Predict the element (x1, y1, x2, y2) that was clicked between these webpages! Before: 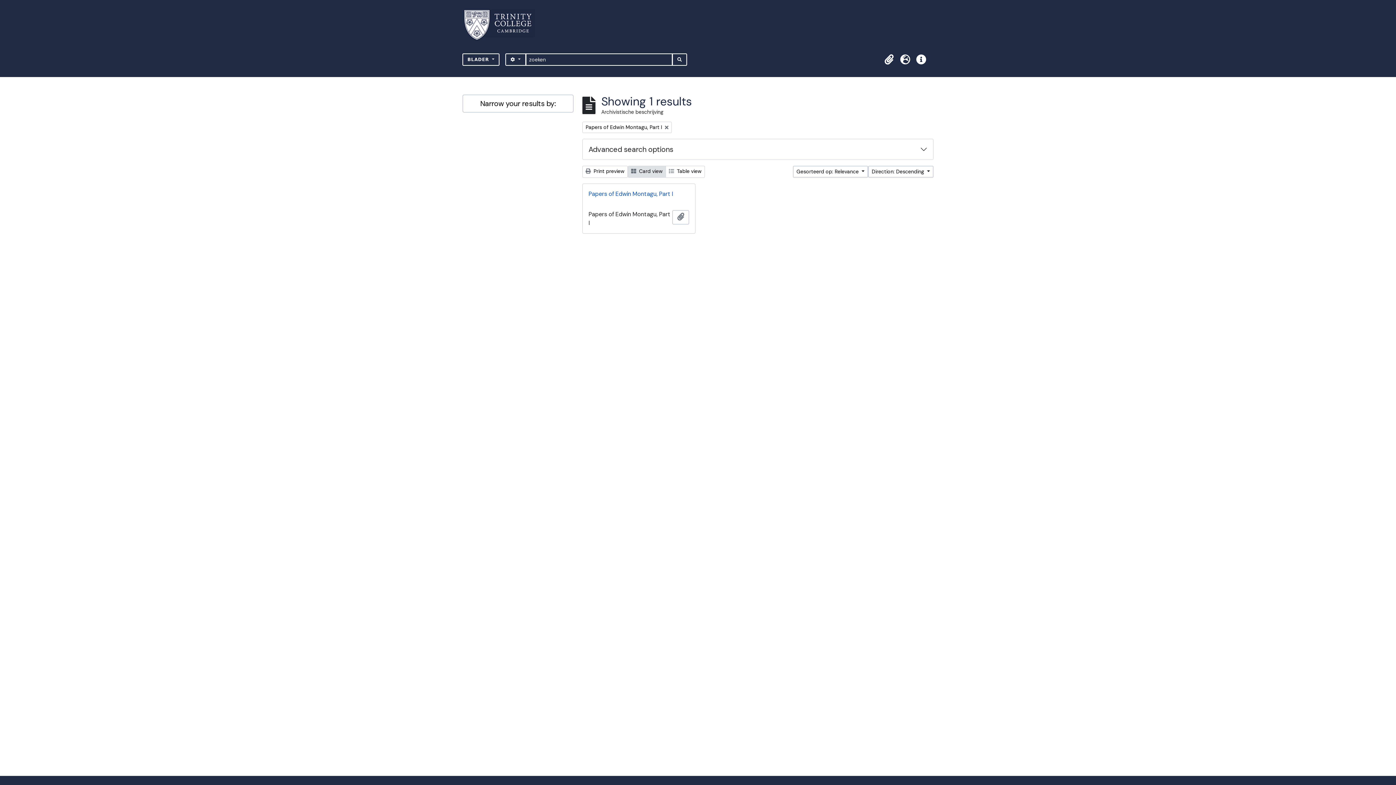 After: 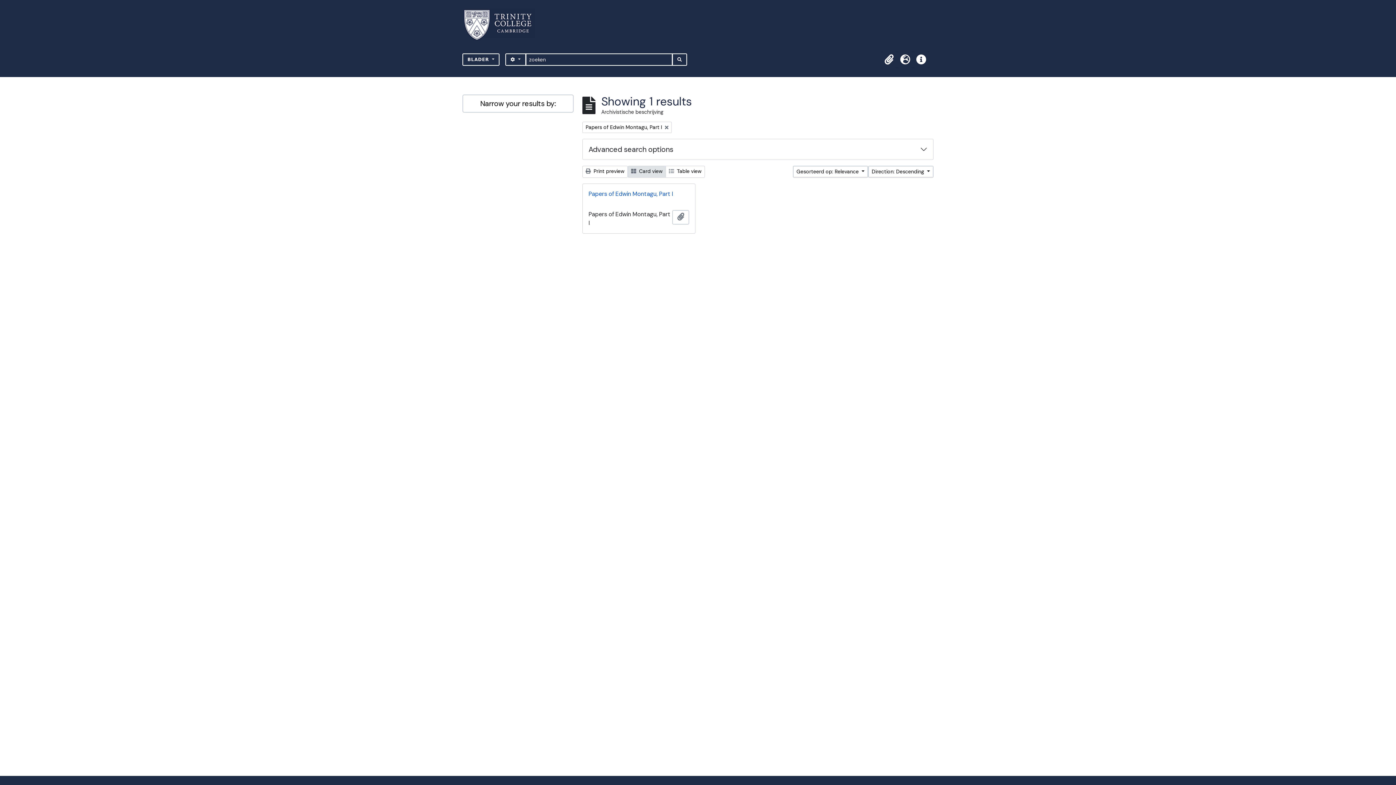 Action: bbox: (628, 165, 666, 177) label:  Card view